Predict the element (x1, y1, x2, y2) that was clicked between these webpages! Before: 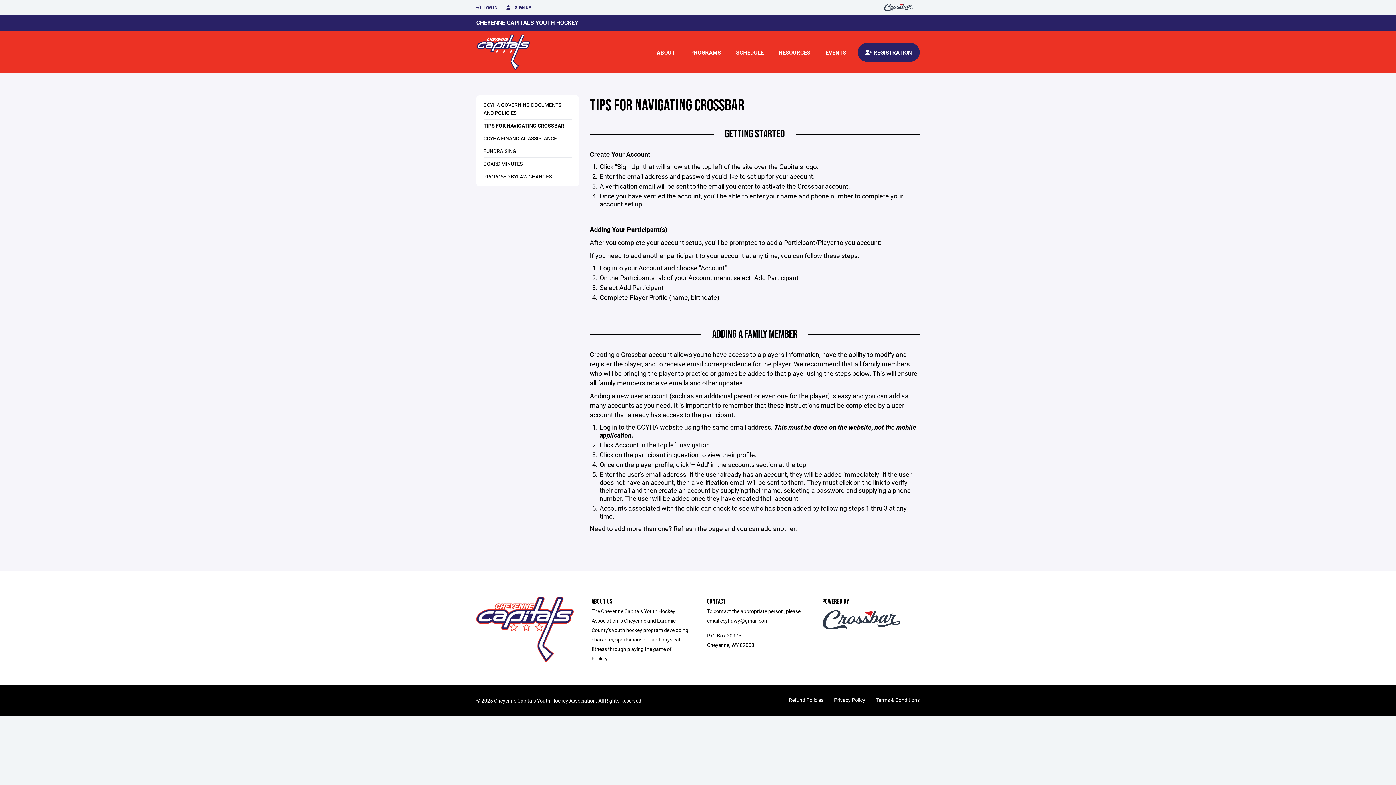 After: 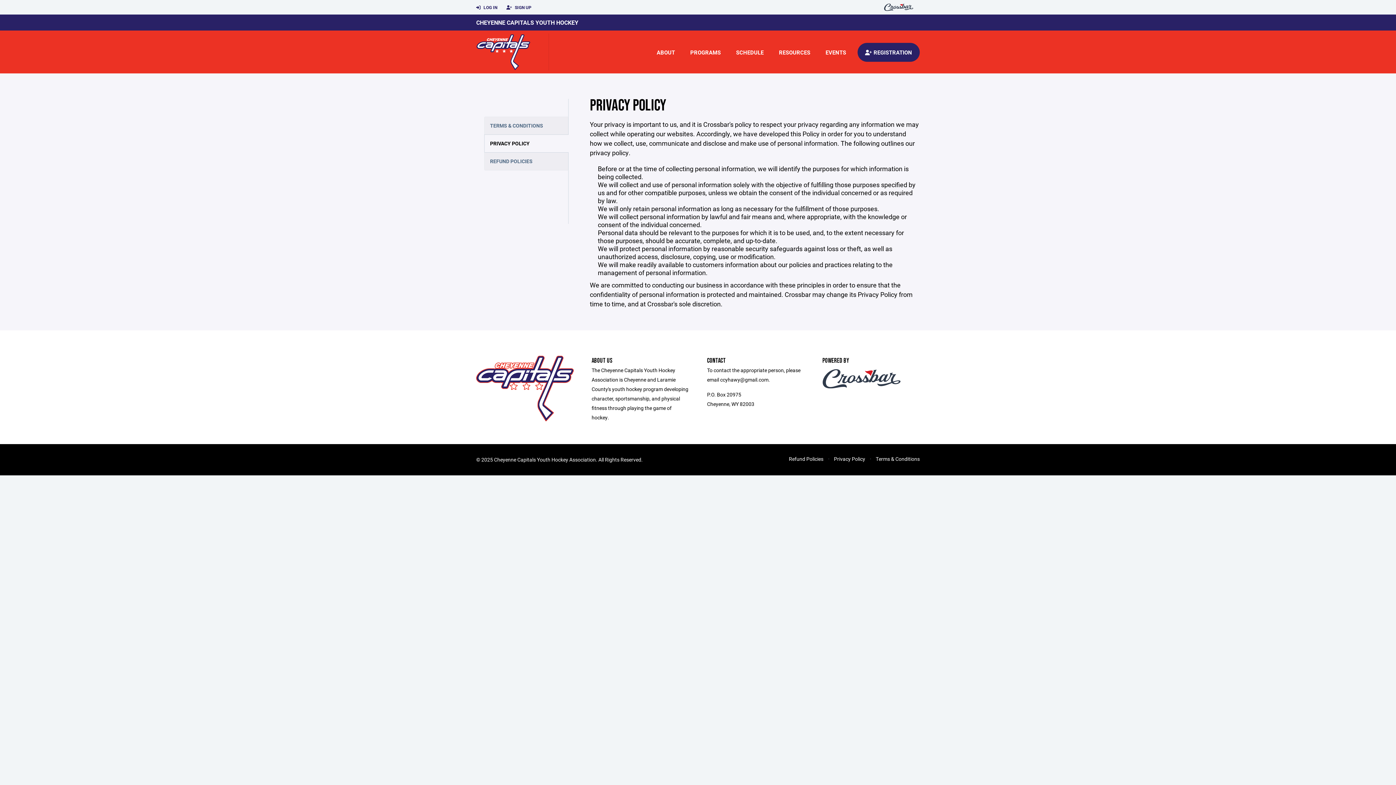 Action: bbox: (834, 696, 865, 703) label: Privacy Policy